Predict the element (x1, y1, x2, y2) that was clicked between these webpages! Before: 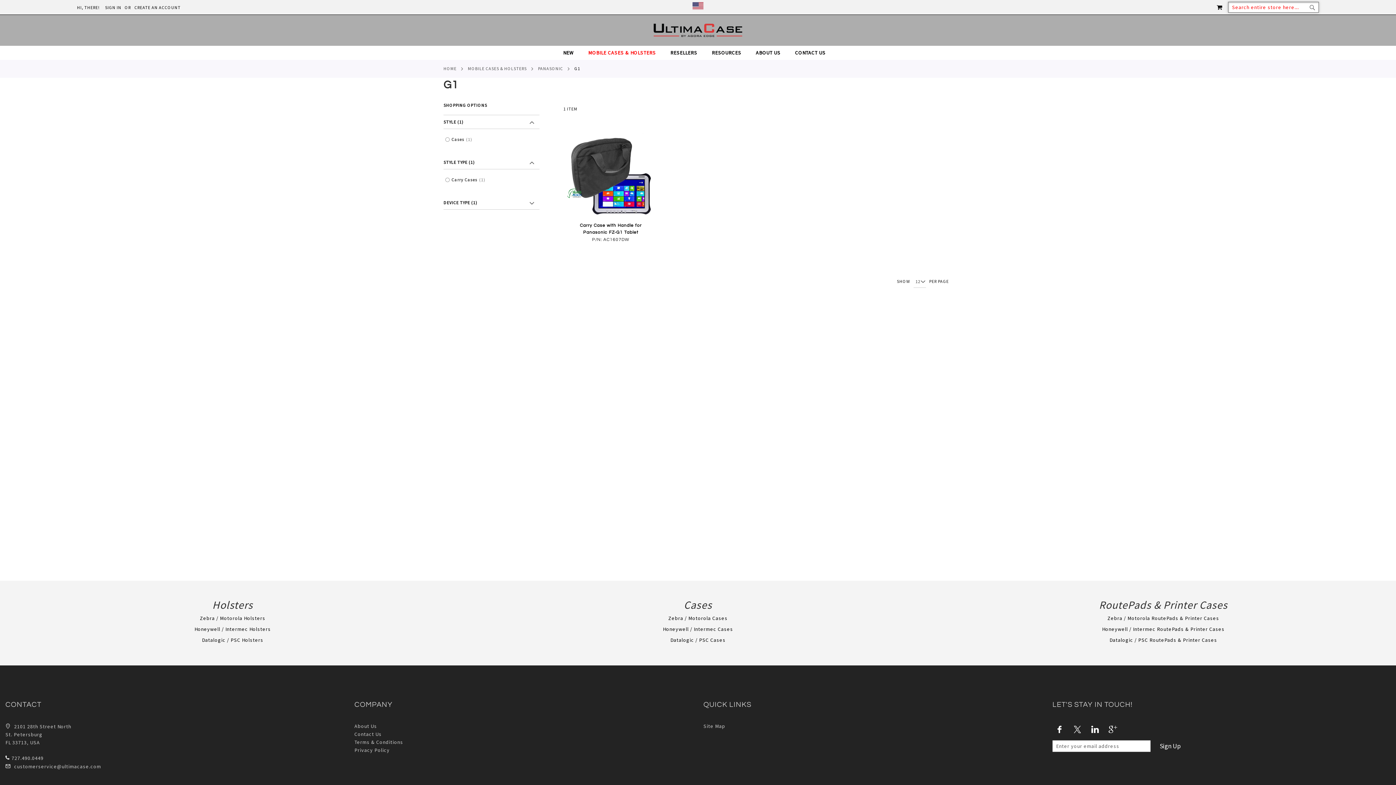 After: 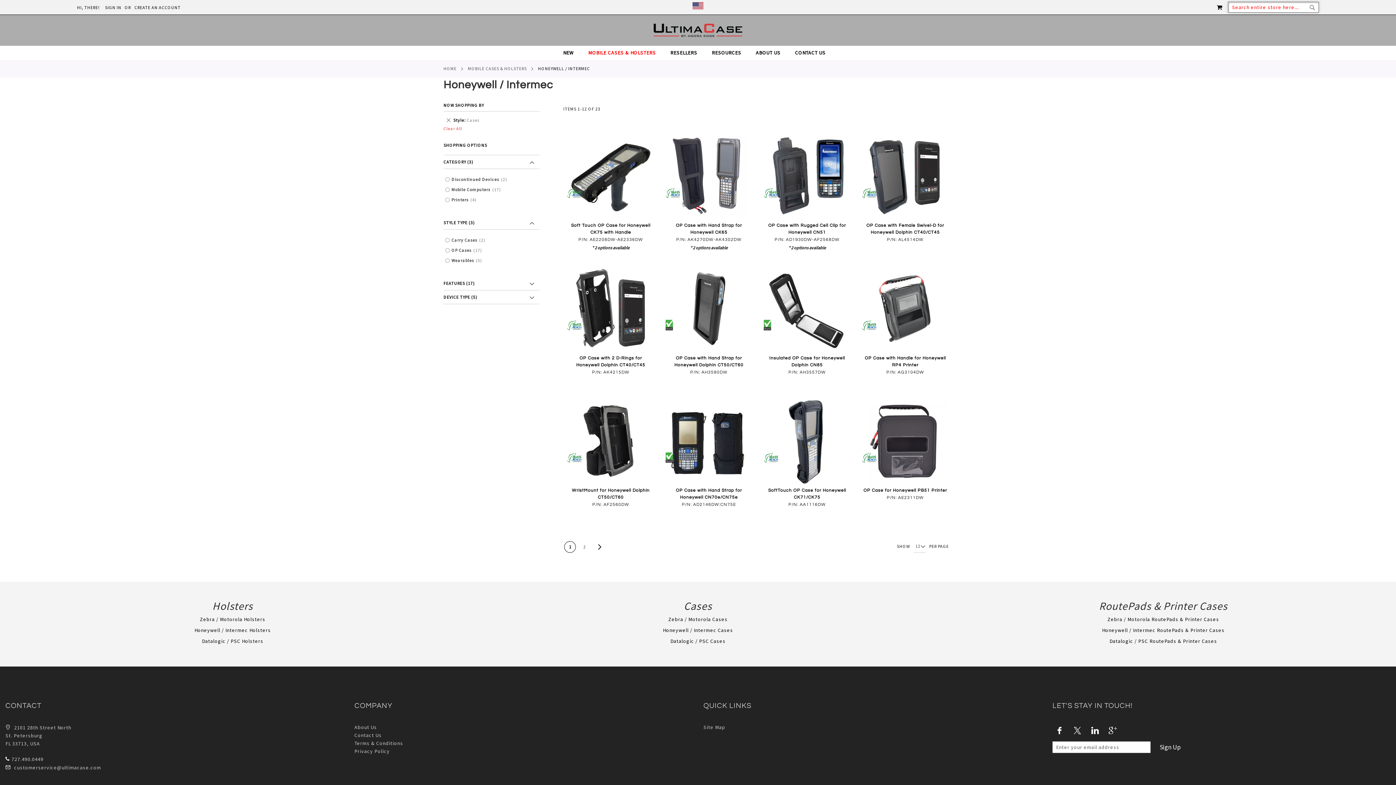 Action: label: Honeywell / Intermec Cases bbox: (663, 626, 733, 632)